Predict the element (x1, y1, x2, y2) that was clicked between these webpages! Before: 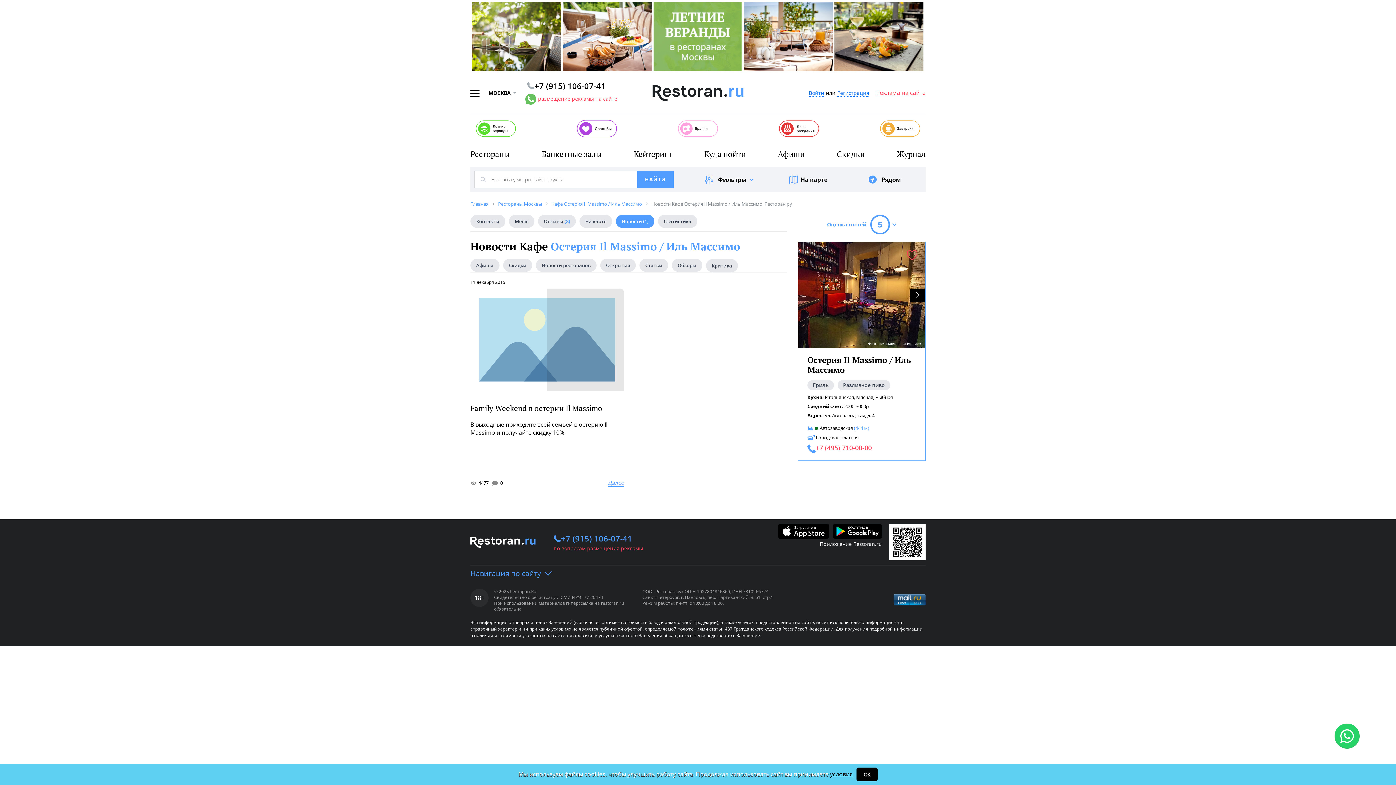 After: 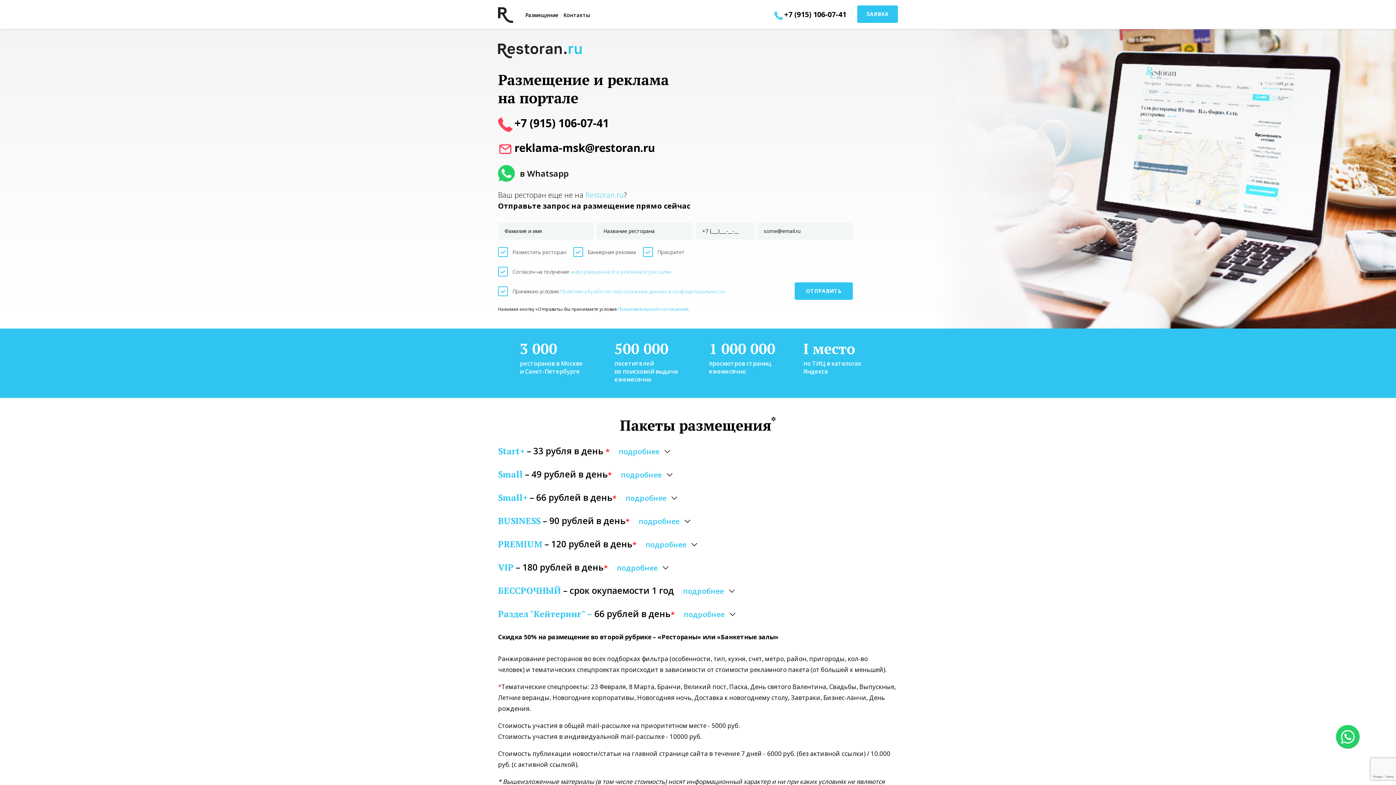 Action: label: Реклама на сайте bbox: (876, 89, 925, 97)